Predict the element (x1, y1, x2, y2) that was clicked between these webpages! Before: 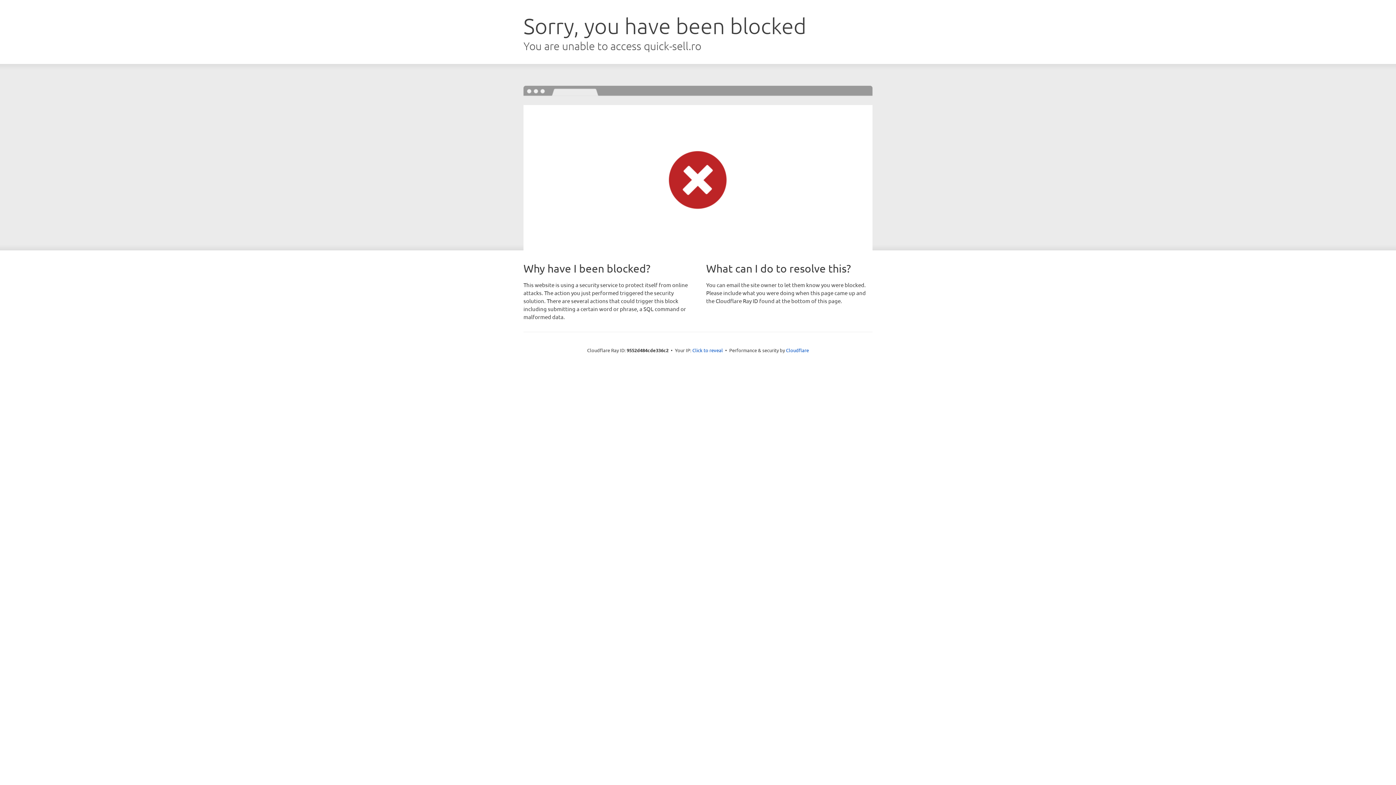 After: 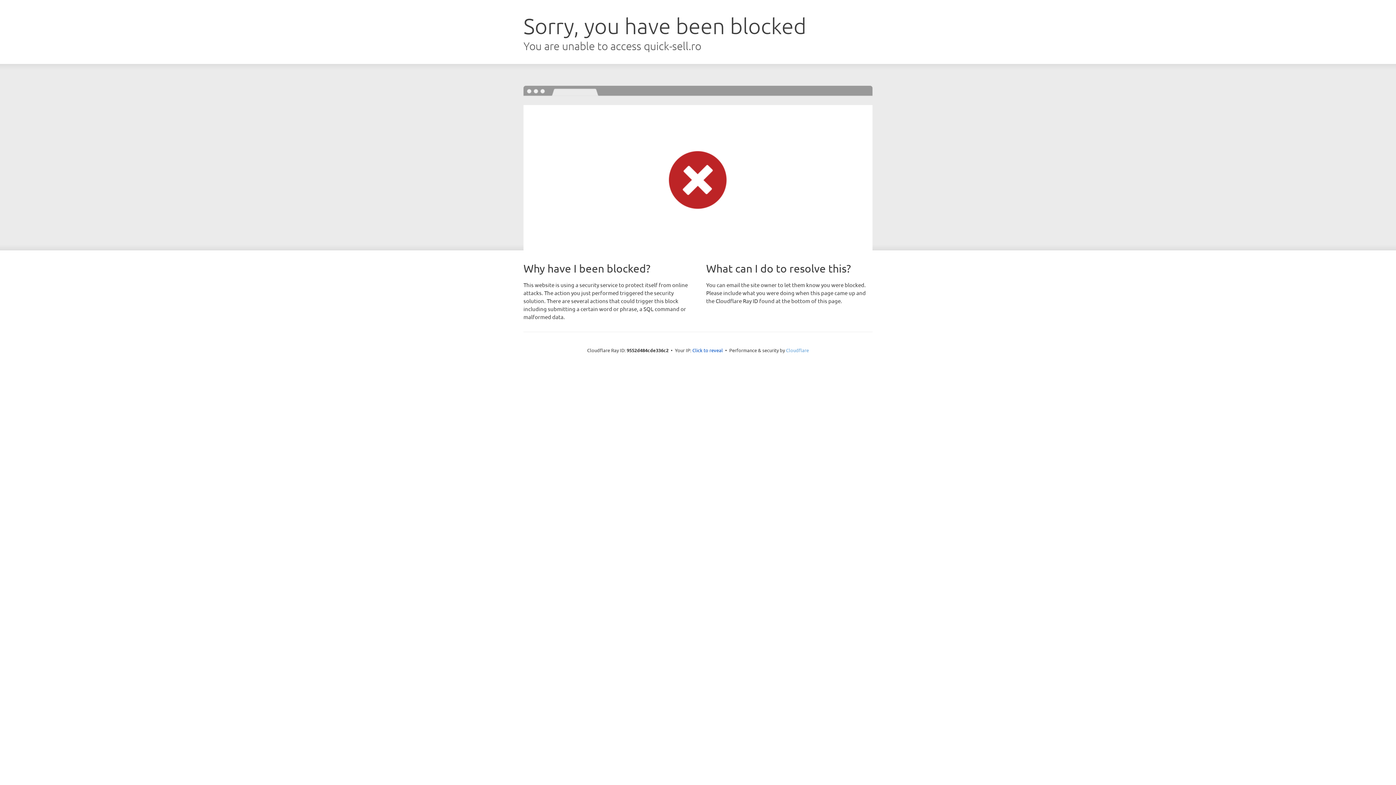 Action: label: Cloudflare bbox: (786, 347, 809, 353)